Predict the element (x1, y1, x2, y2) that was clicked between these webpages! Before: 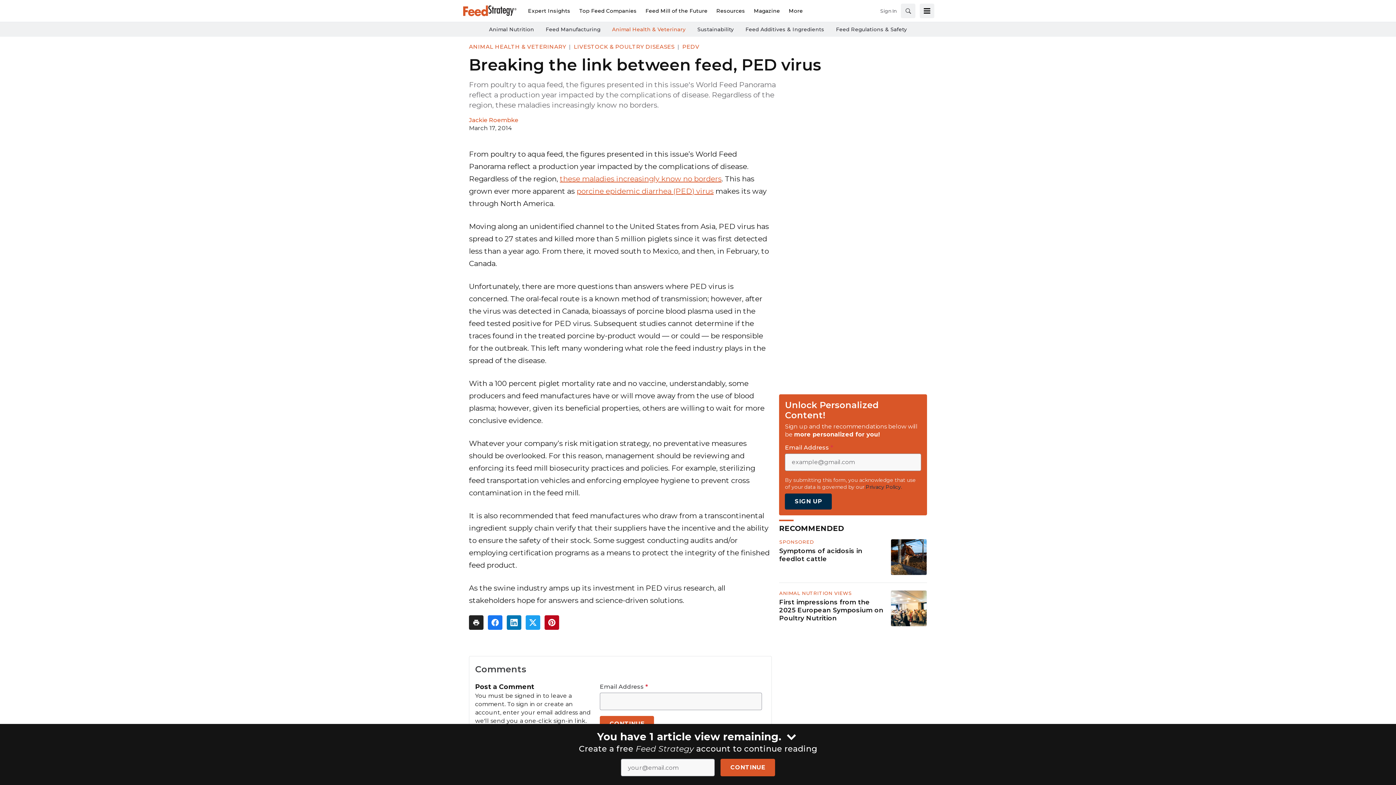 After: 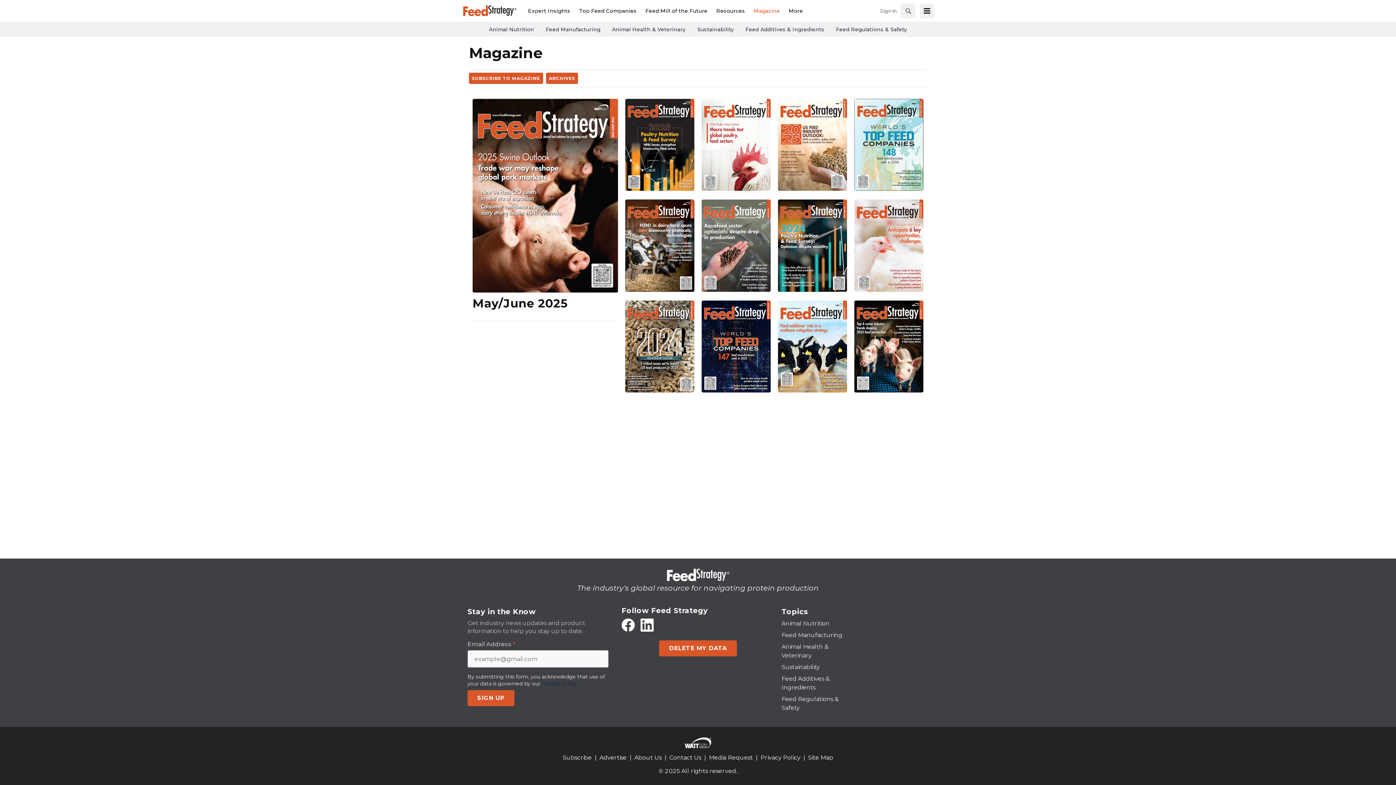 Action: bbox: (749, 6, 784, 15) label: Magazine